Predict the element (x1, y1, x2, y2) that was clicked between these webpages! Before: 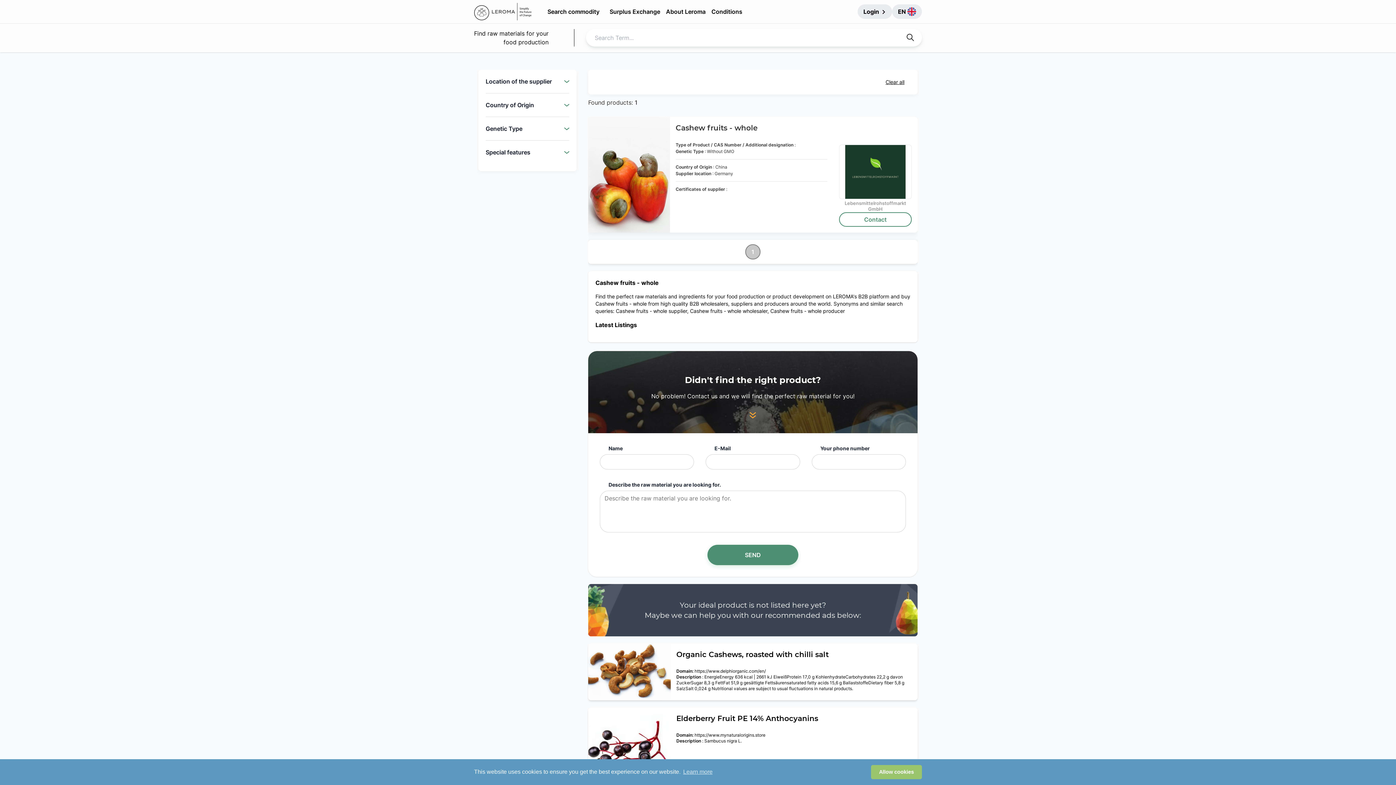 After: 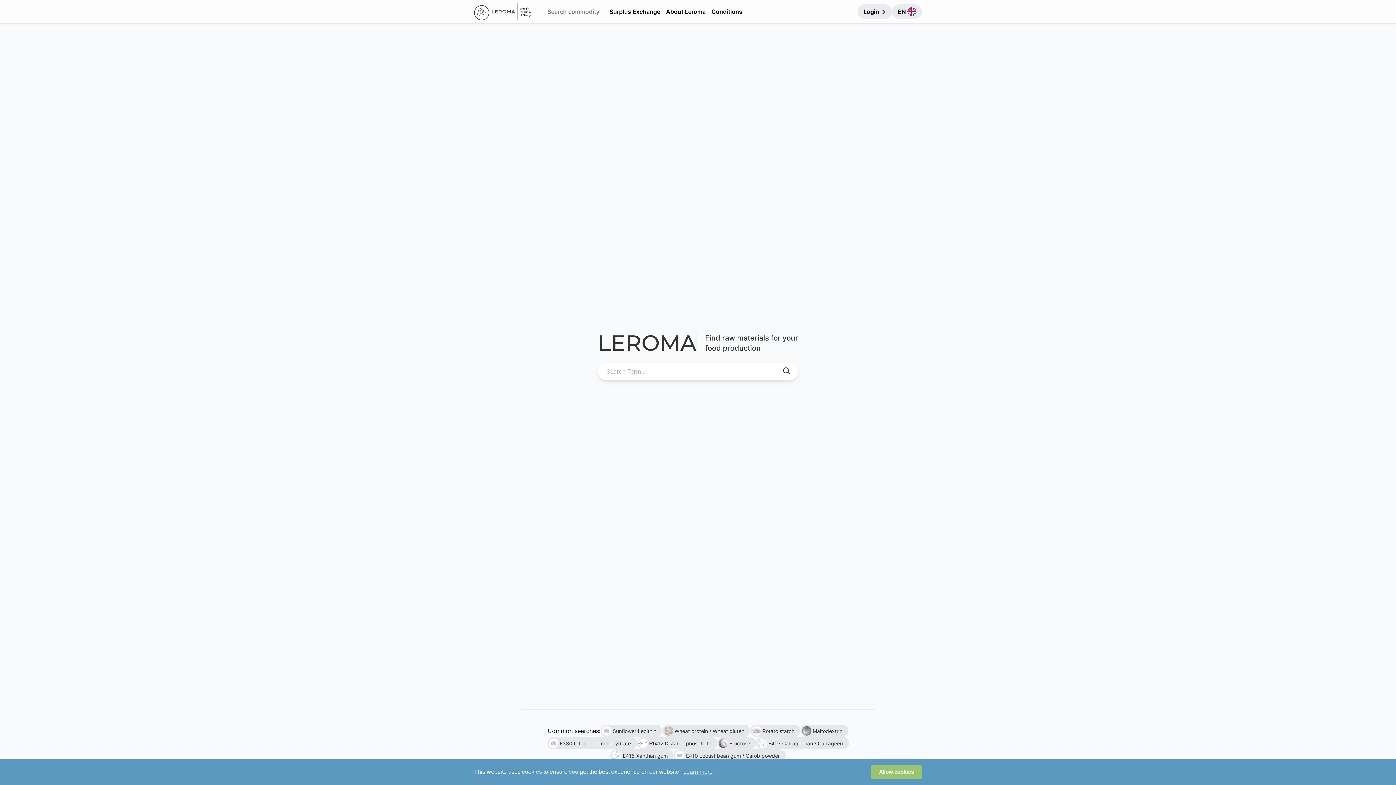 Action: bbox: (543, 2, 604, 21) label: Search commodity